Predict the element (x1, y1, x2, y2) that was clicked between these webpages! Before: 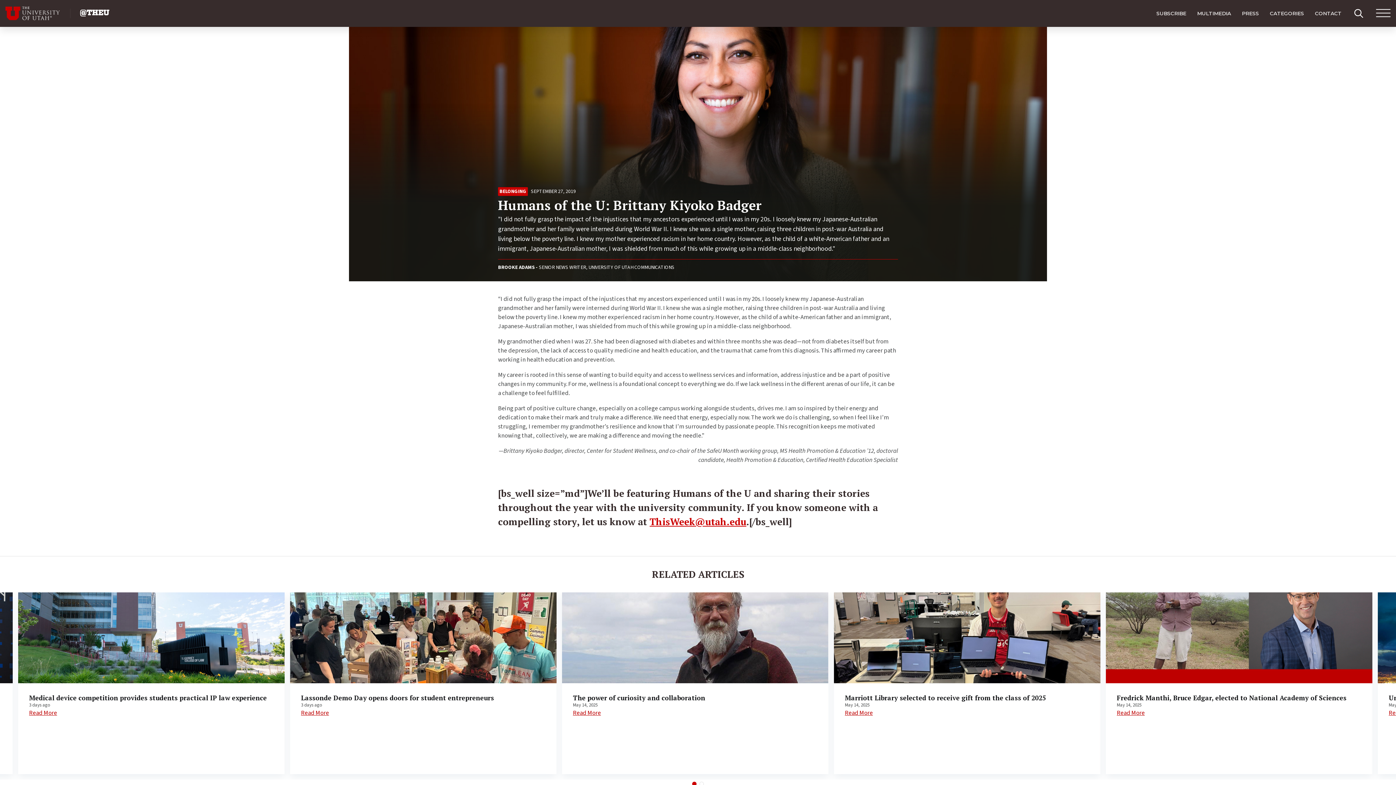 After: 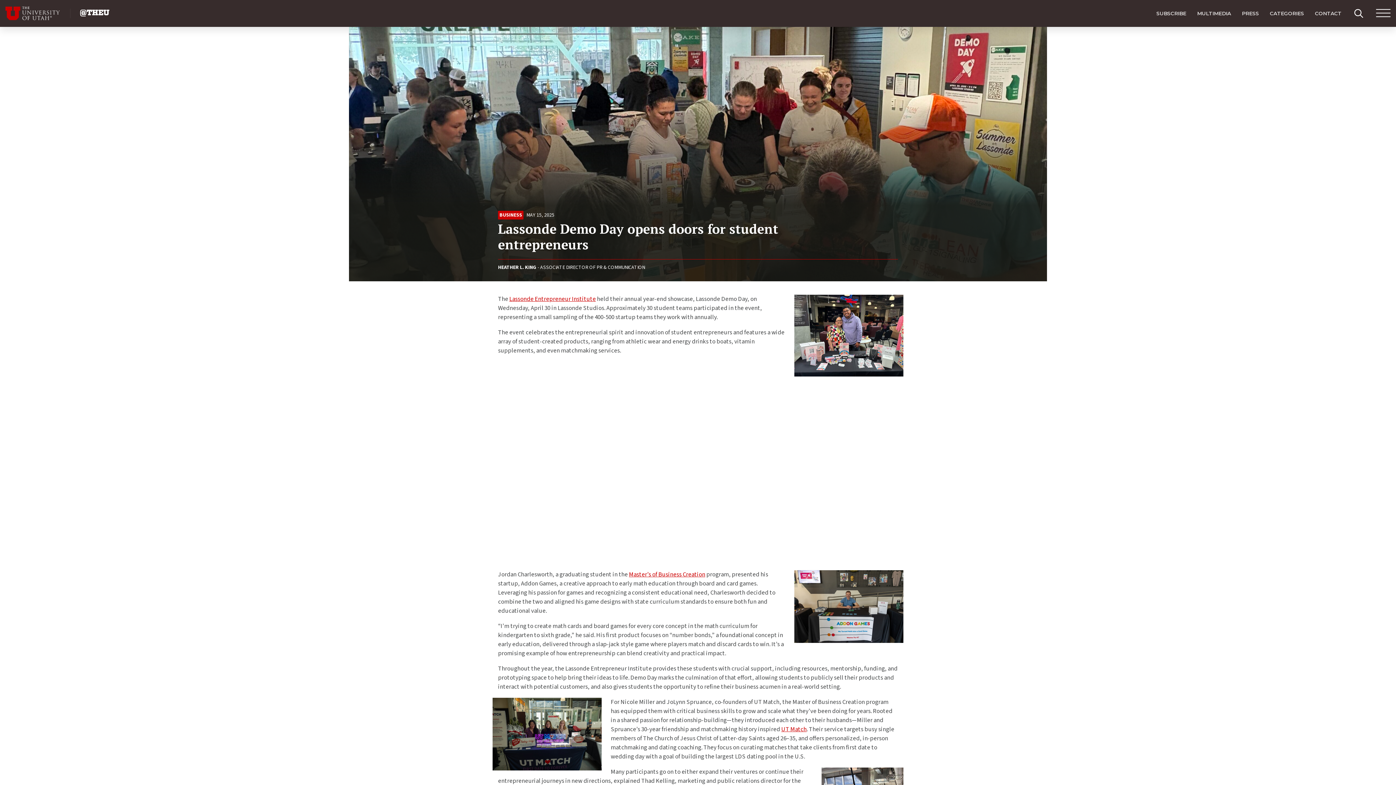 Action: bbox: (301, 709, 329, 717) label: Read More